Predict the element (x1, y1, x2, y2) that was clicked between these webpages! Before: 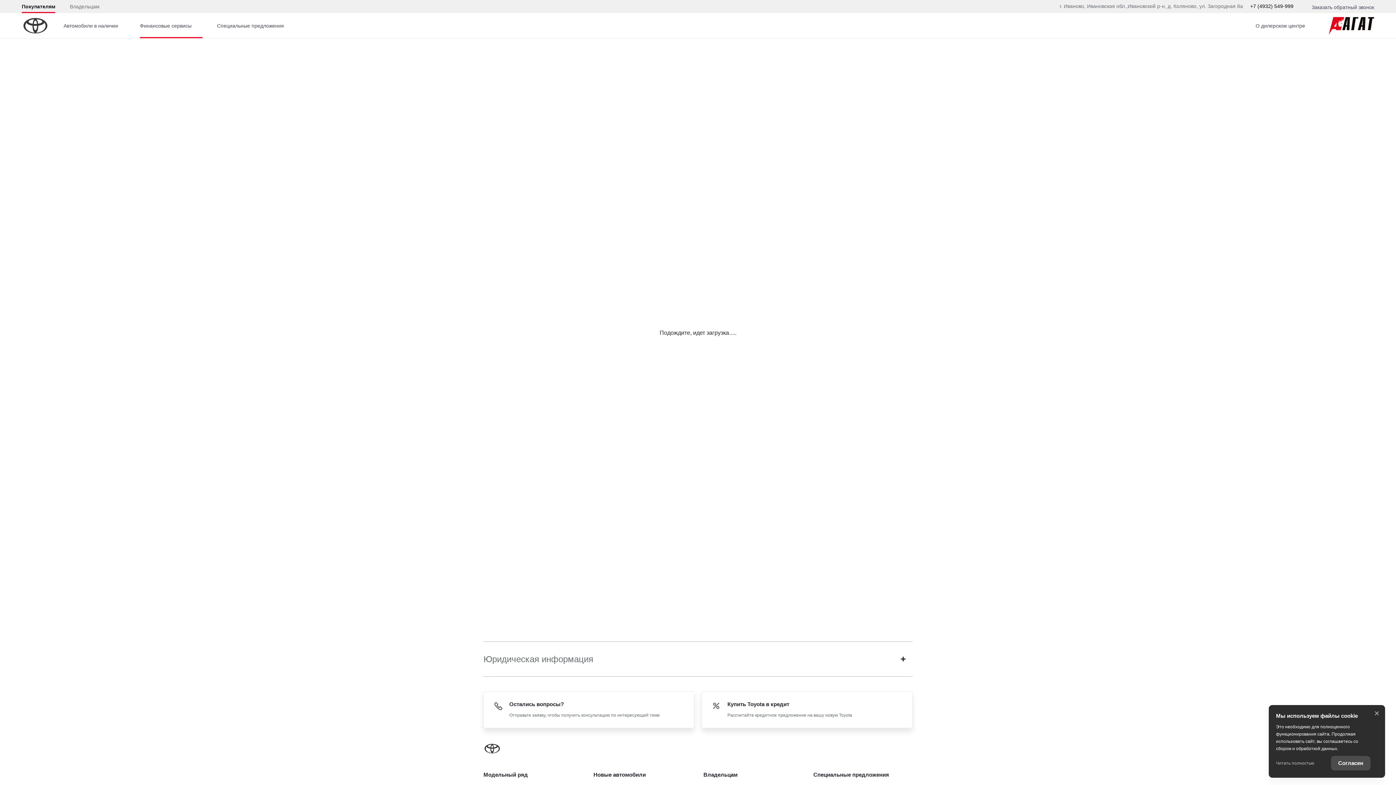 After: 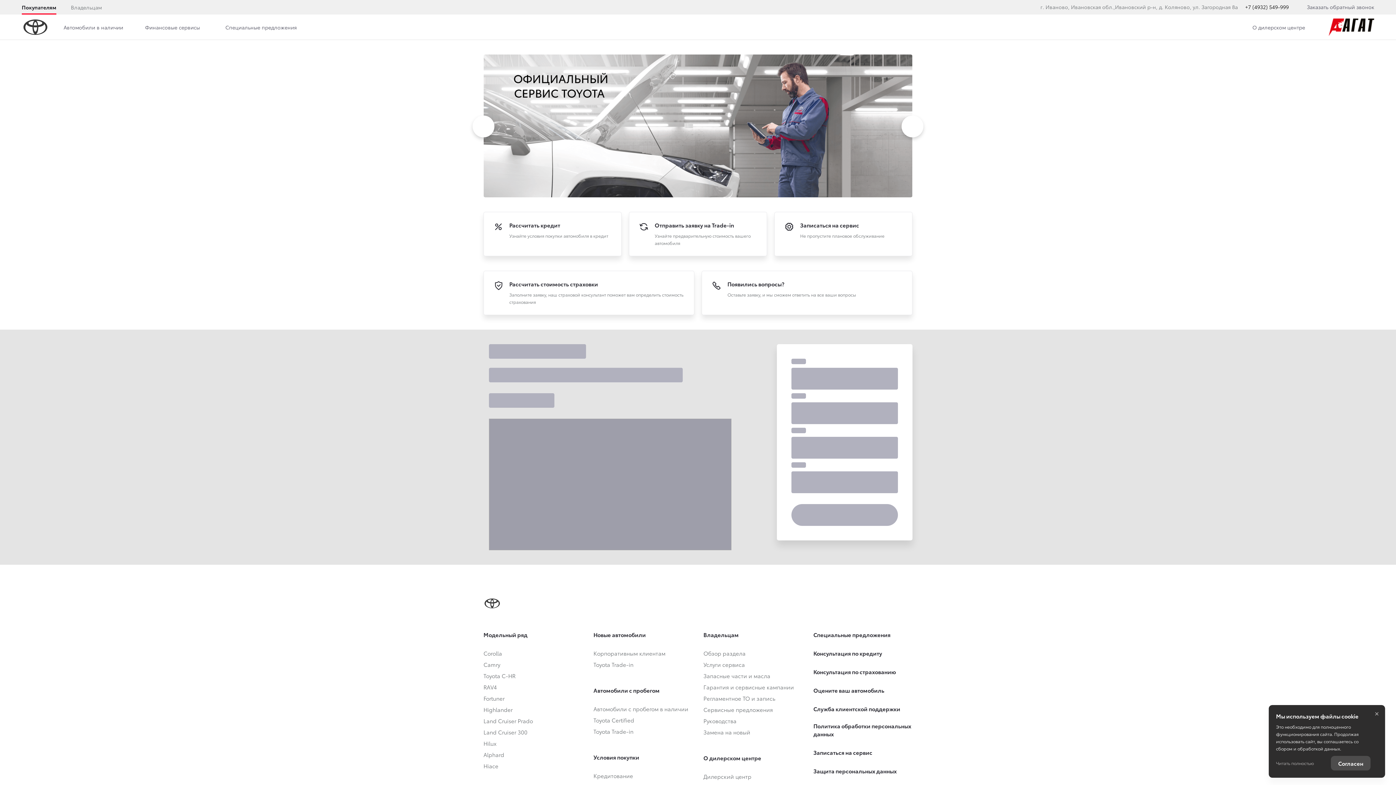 Action: bbox: (1327, 19, 1374, 36)